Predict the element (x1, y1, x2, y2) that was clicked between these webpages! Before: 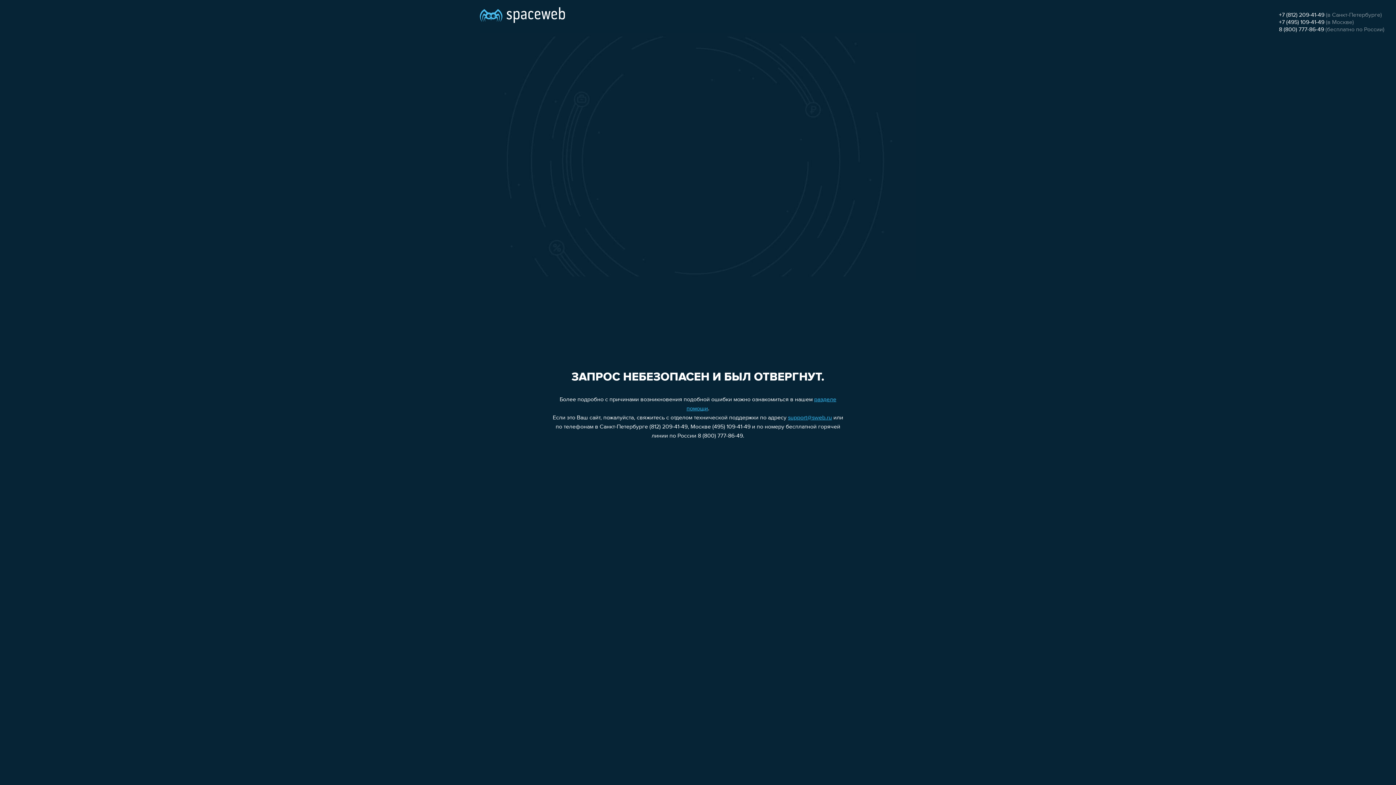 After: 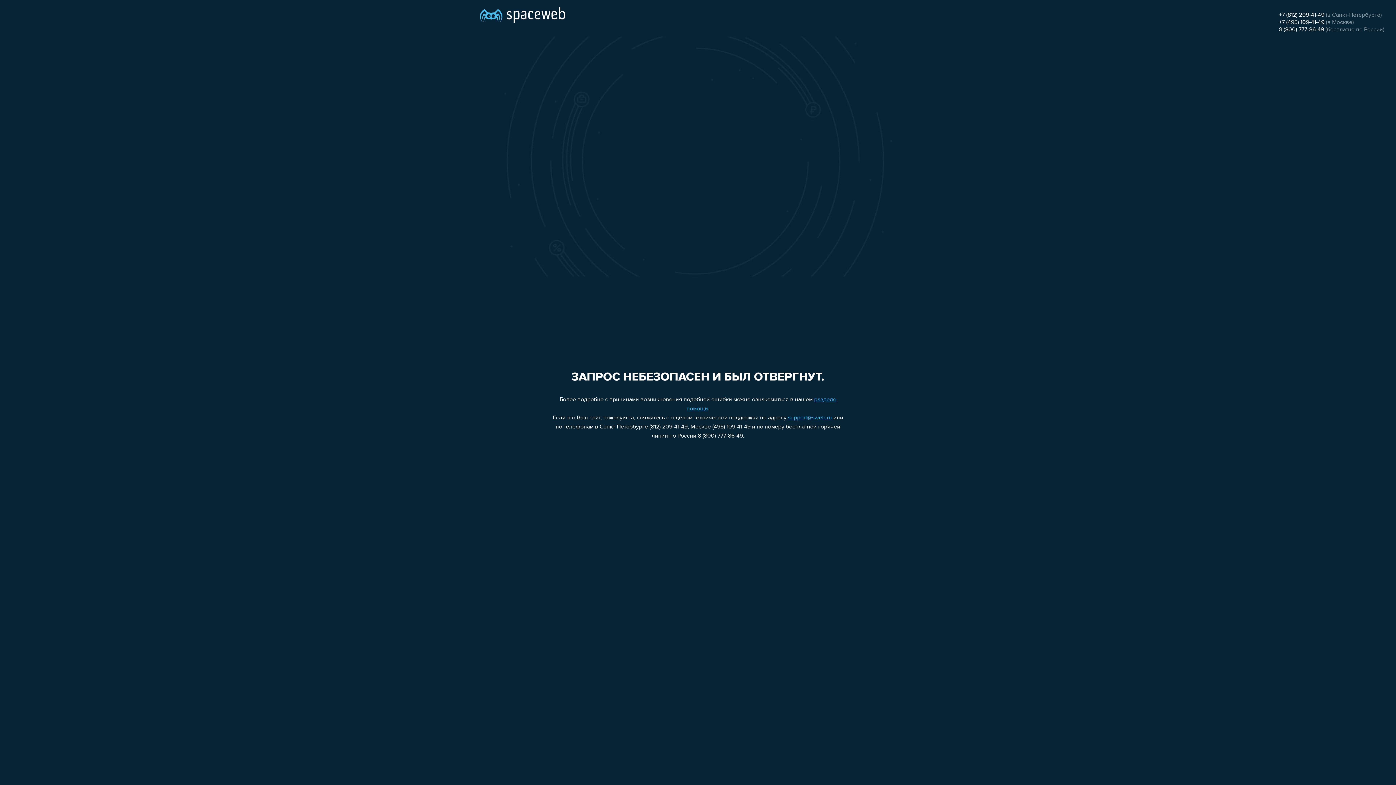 Action: label: +7 (495) 109-41-49 bbox: (1279, 19, 1324, 25)